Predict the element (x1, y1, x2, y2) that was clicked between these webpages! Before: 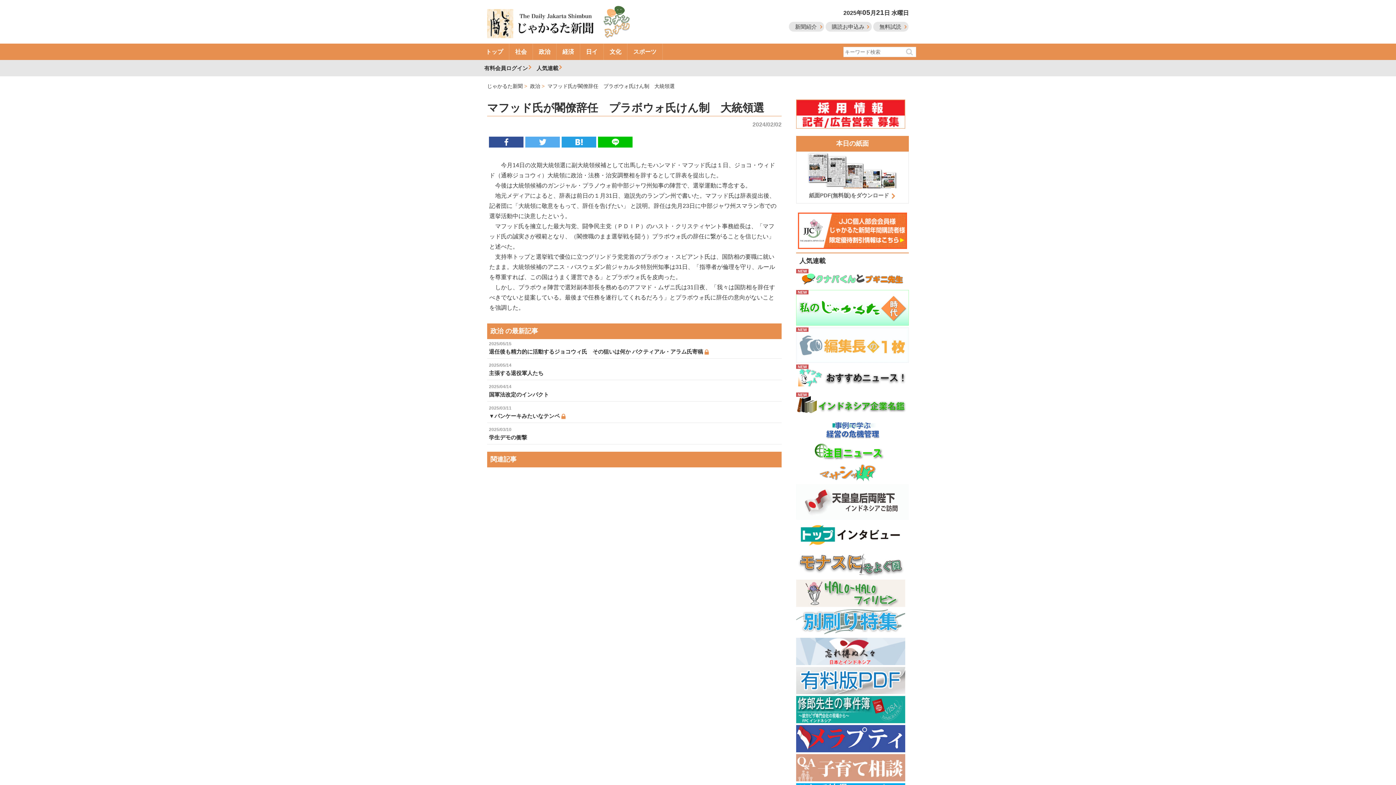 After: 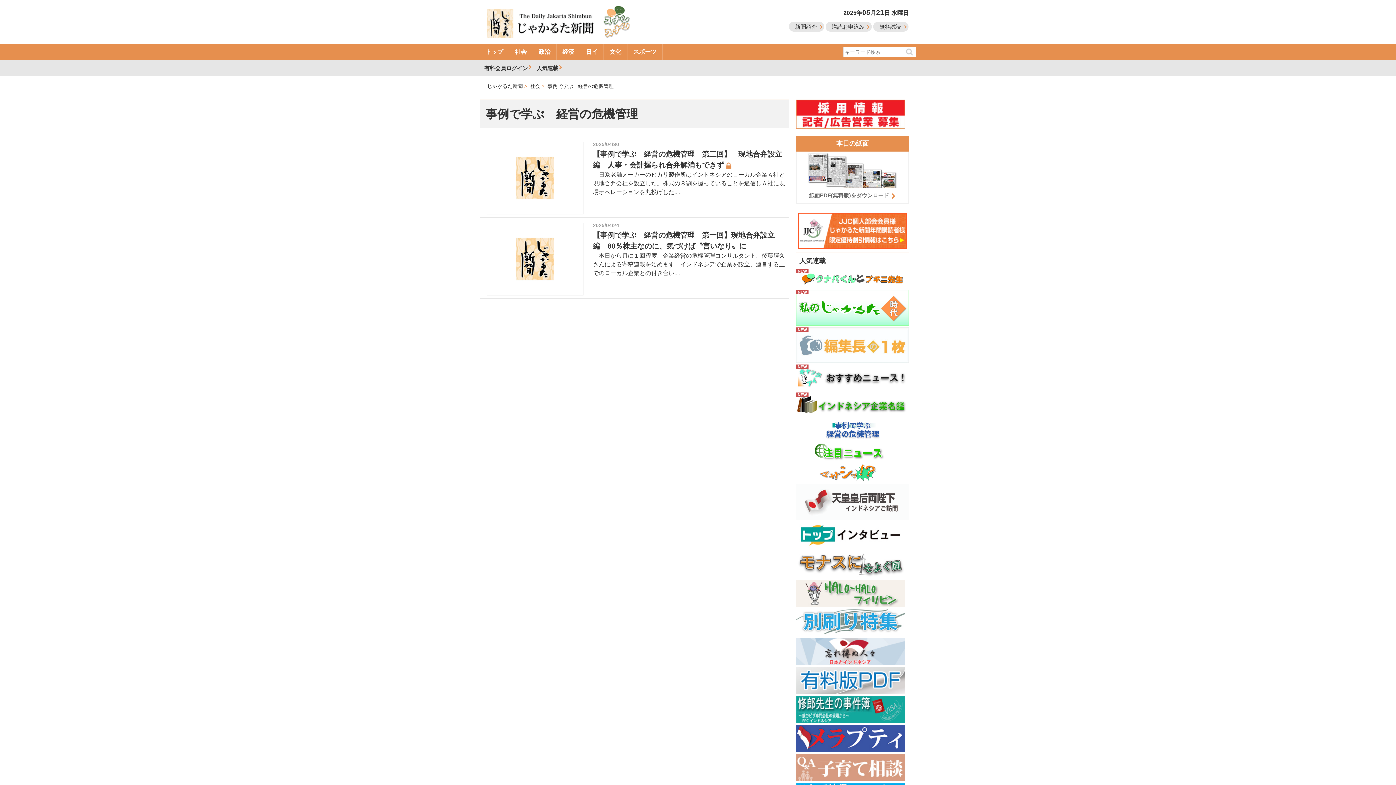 Action: bbox: (796, 435, 909, 440)